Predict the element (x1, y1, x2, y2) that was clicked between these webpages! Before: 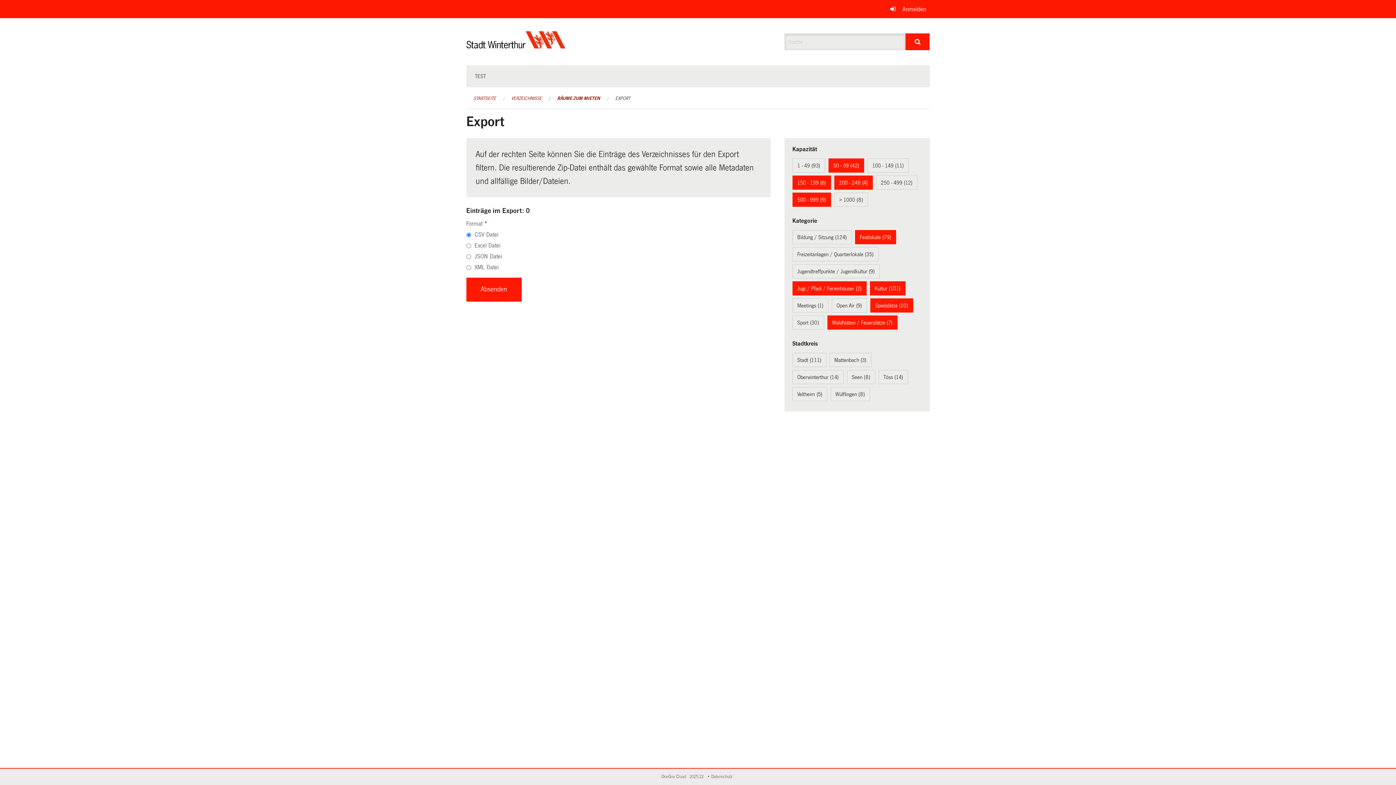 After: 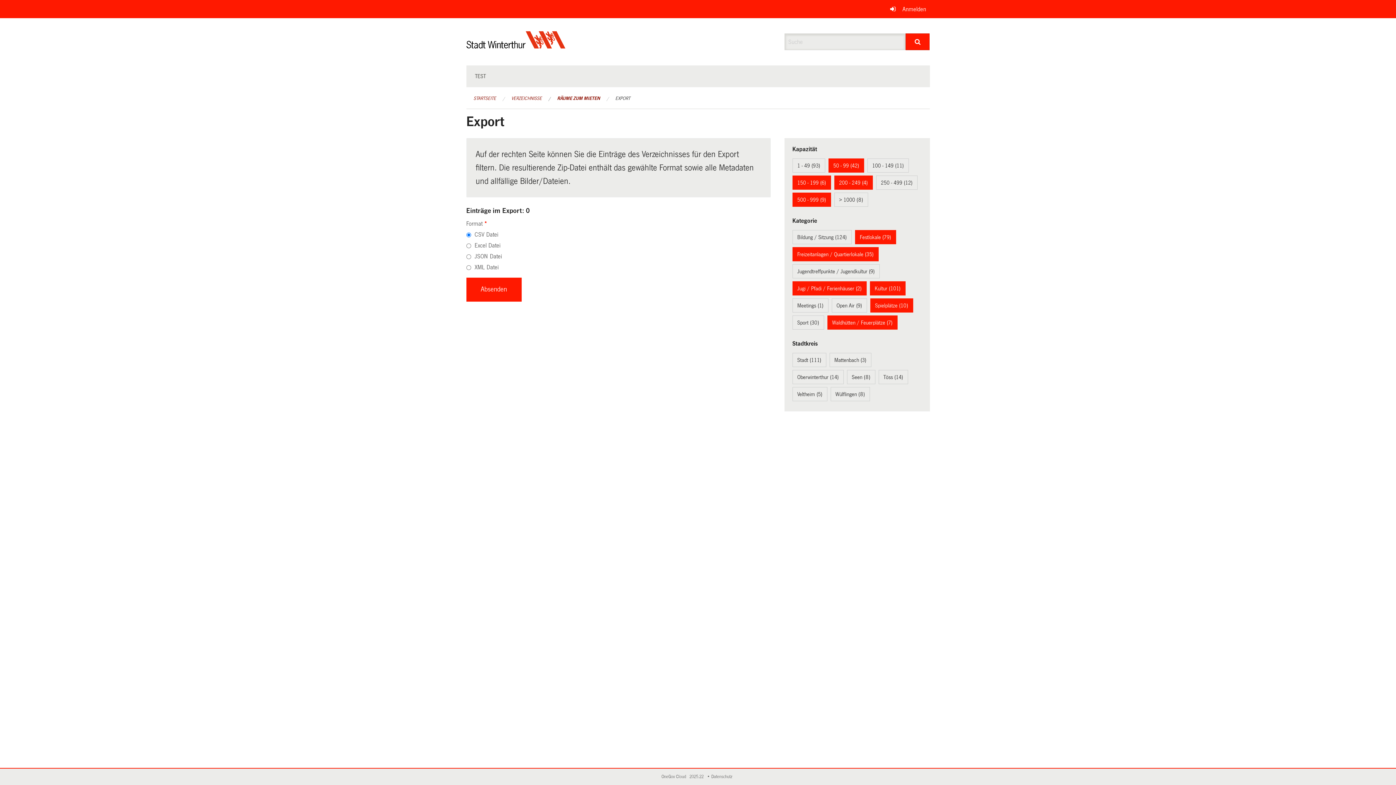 Action: bbox: (797, 251, 873, 257) label: Freizeitanlagen / Quartierlokale (35)